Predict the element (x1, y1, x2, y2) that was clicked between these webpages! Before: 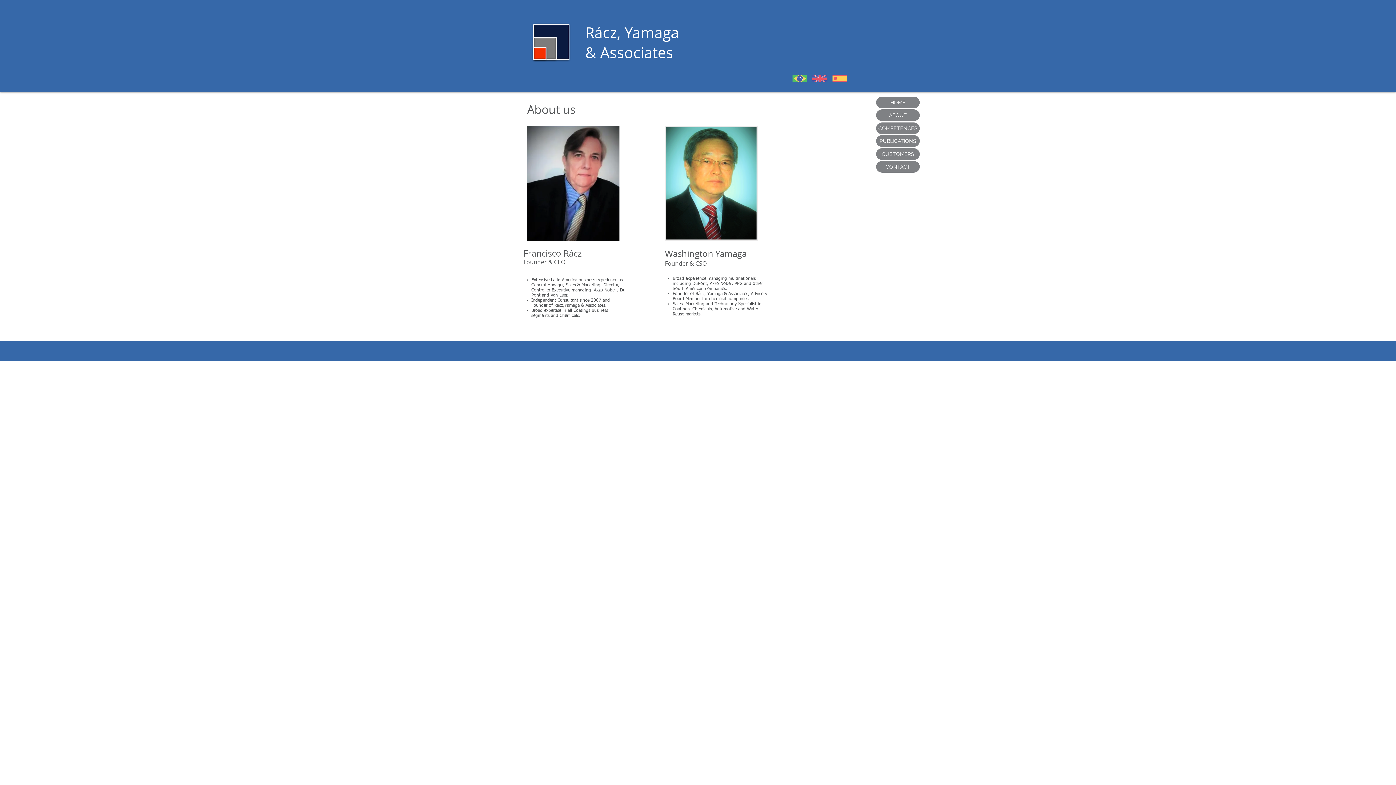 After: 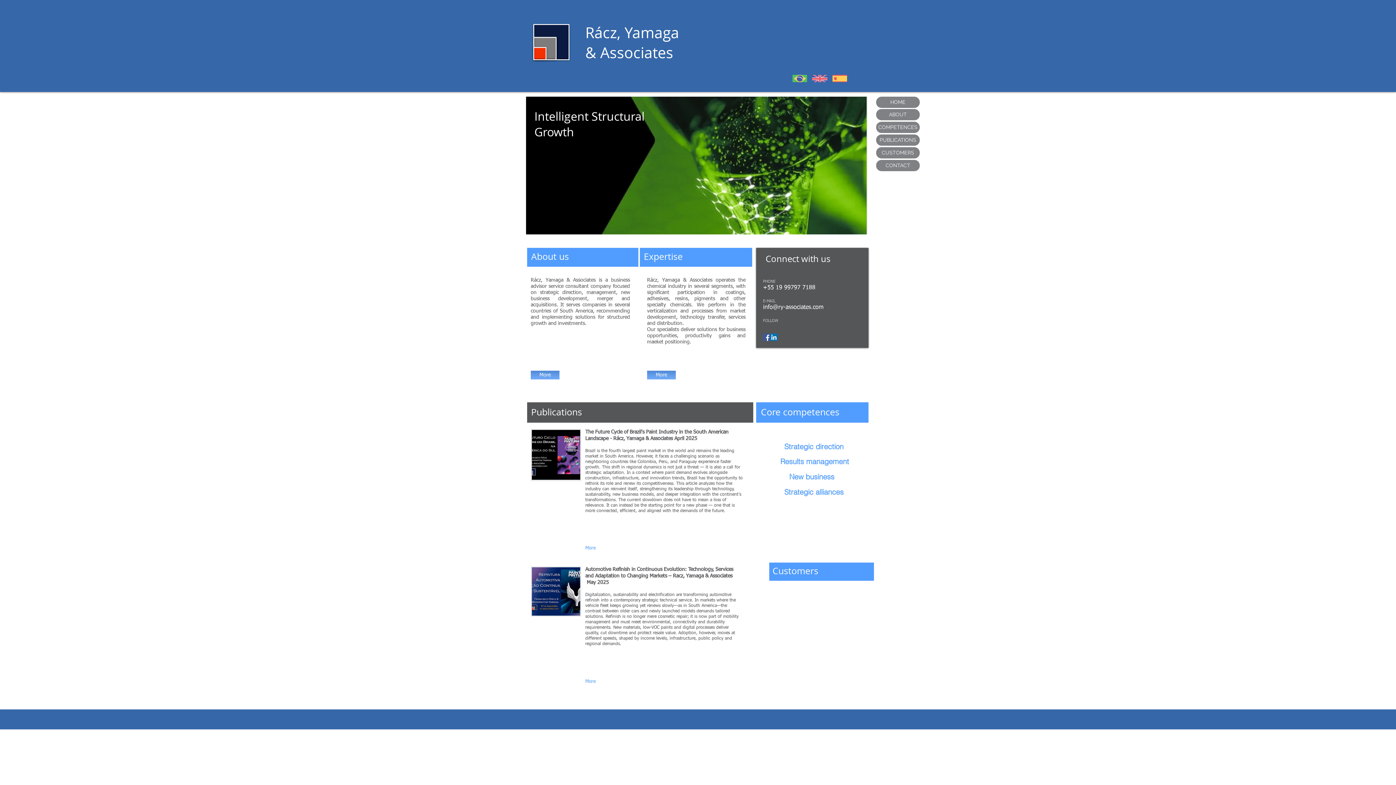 Action: label: HOME bbox: (876, 96, 920, 108)